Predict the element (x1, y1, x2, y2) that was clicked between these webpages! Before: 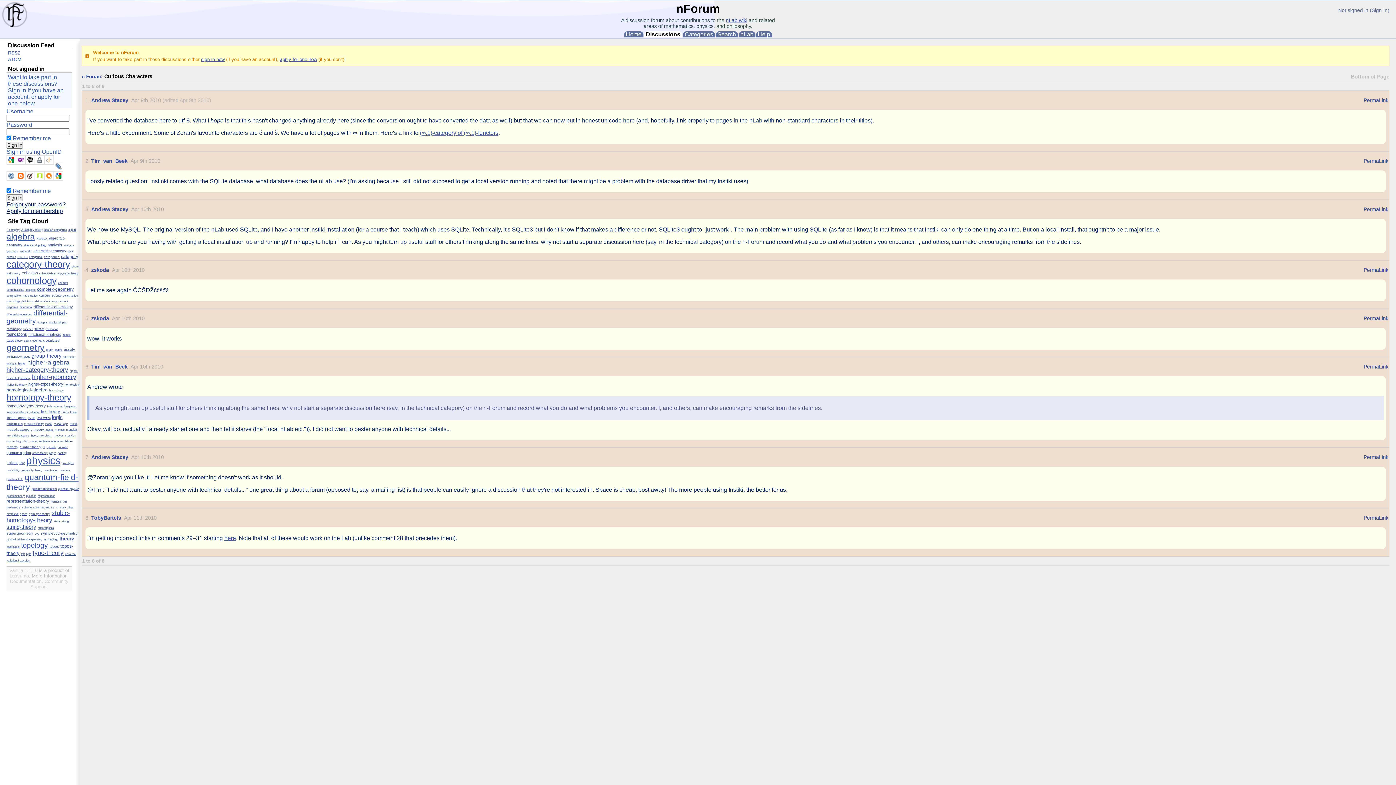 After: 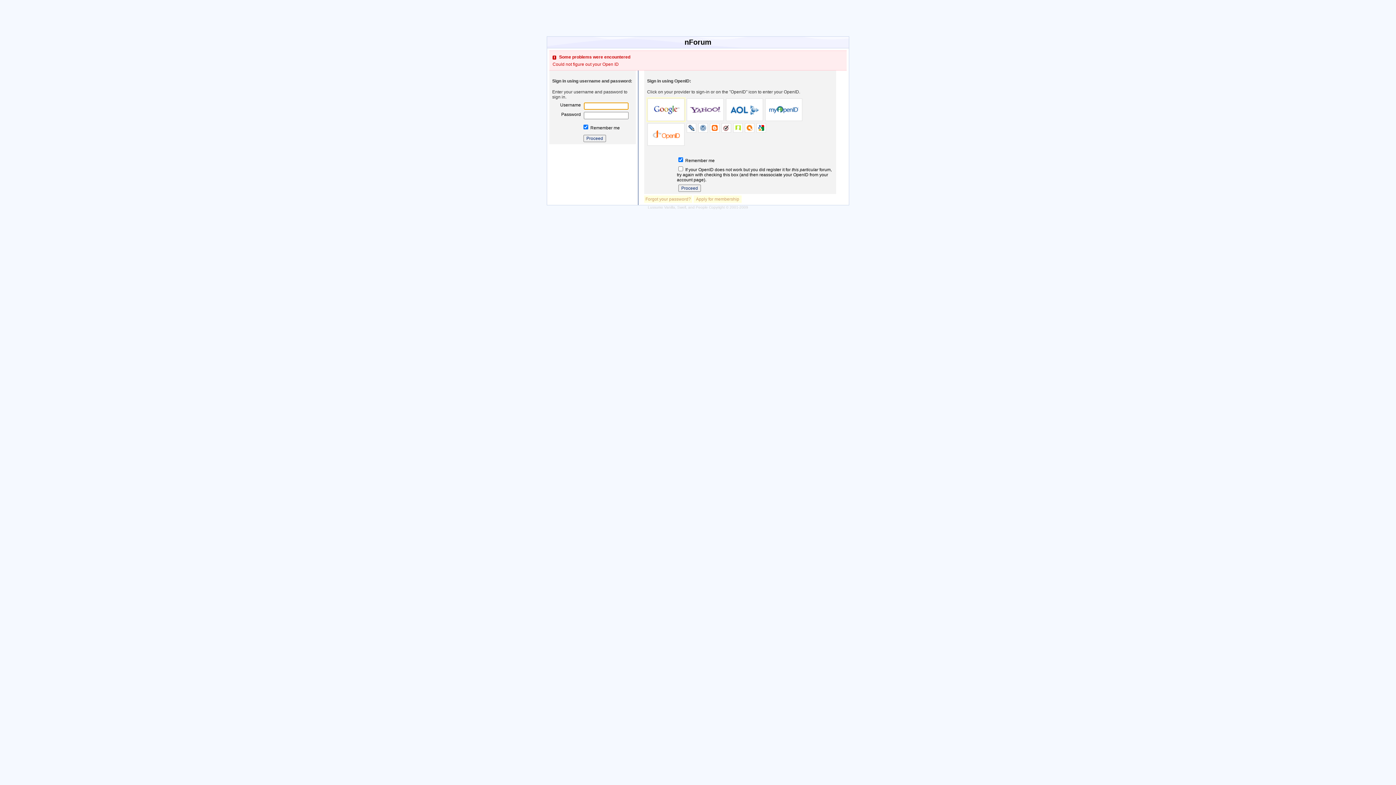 Action: bbox: (6, 155, 16, 164)